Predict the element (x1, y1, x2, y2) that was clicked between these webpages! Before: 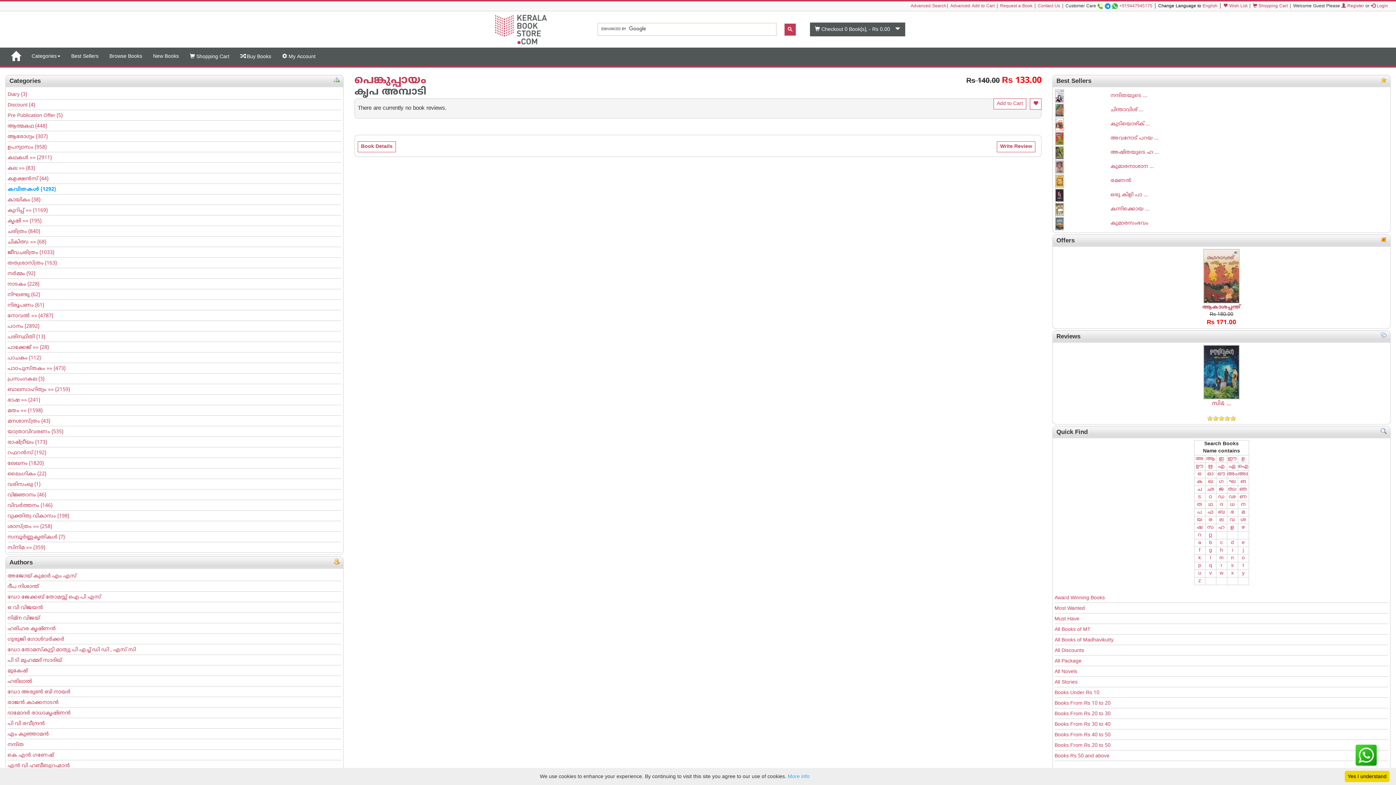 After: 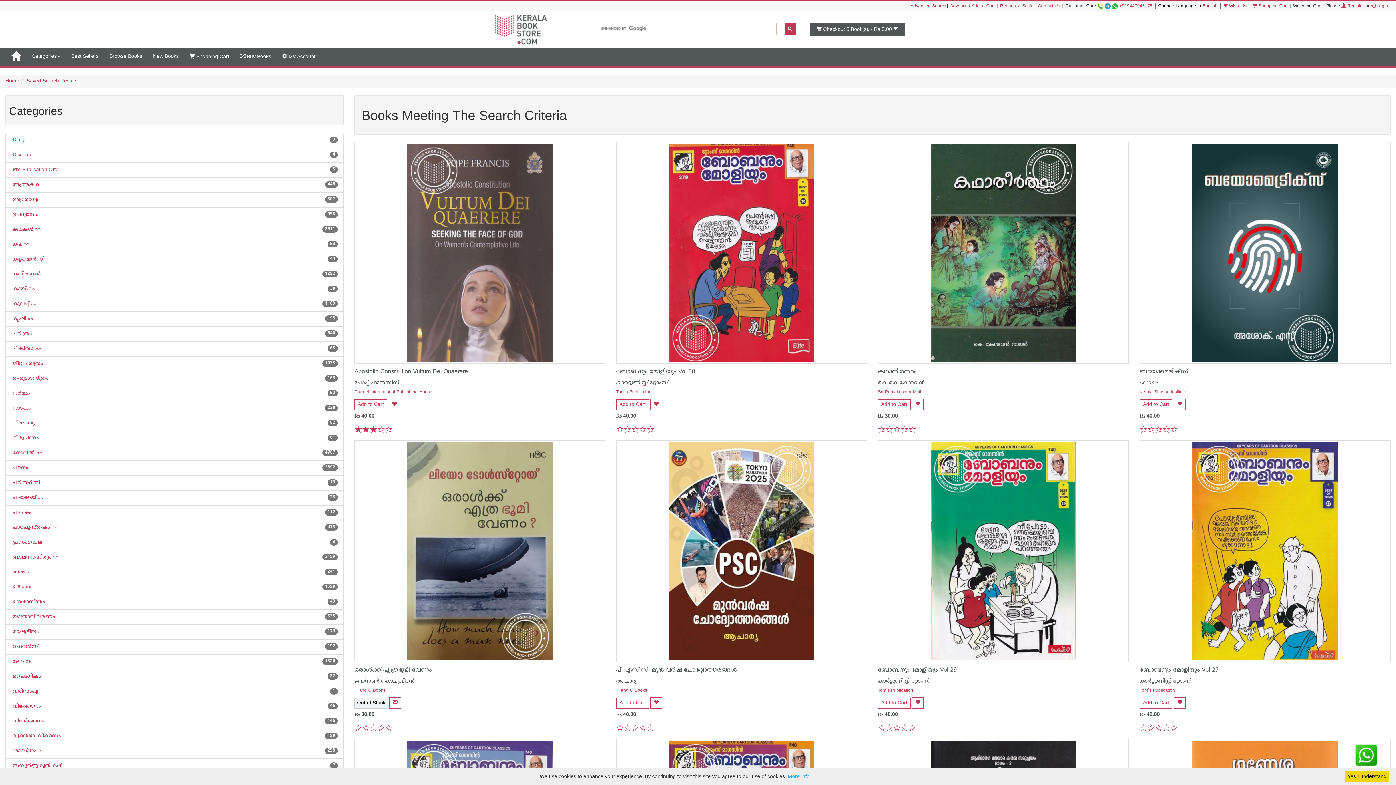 Action: label: Books From Rs 30 to 40 bbox: (1054, 719, 1388, 729)